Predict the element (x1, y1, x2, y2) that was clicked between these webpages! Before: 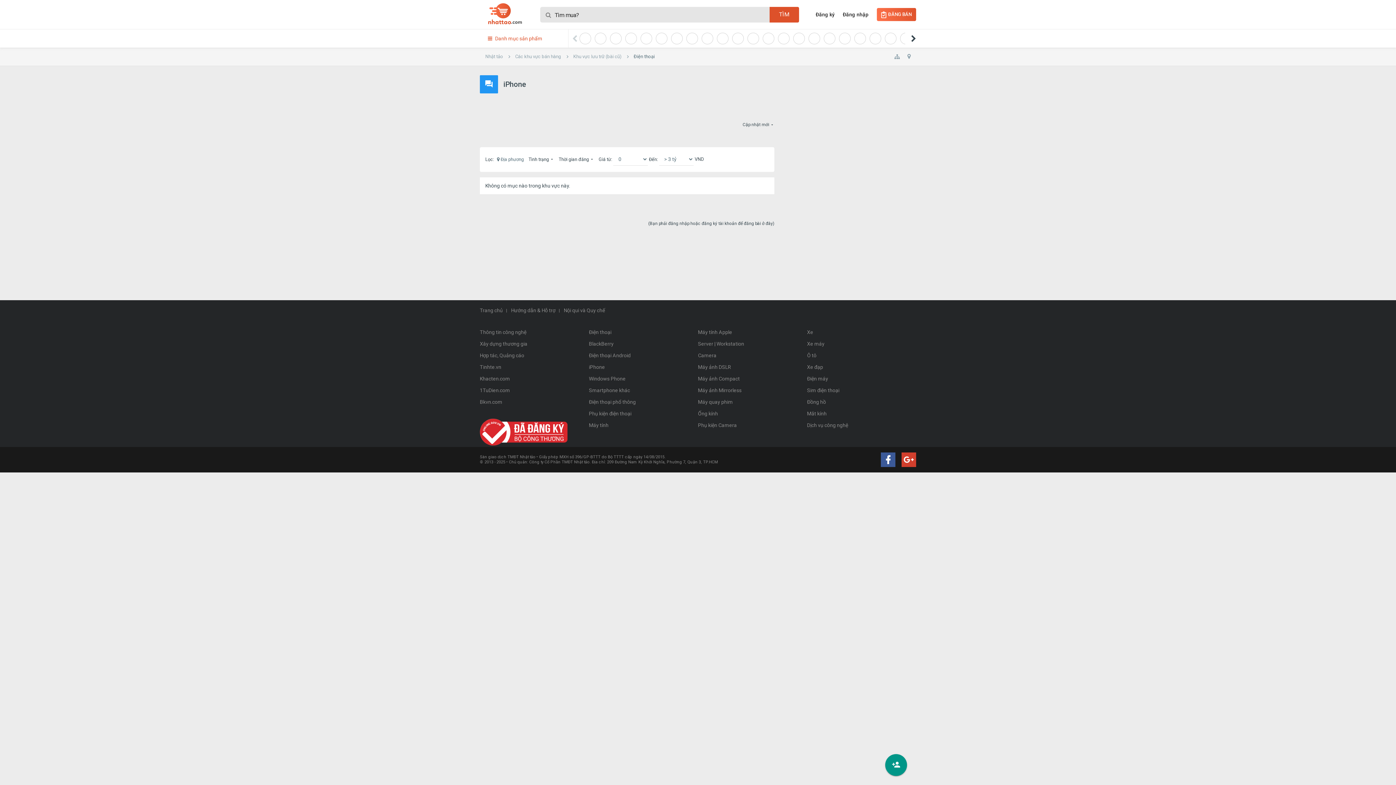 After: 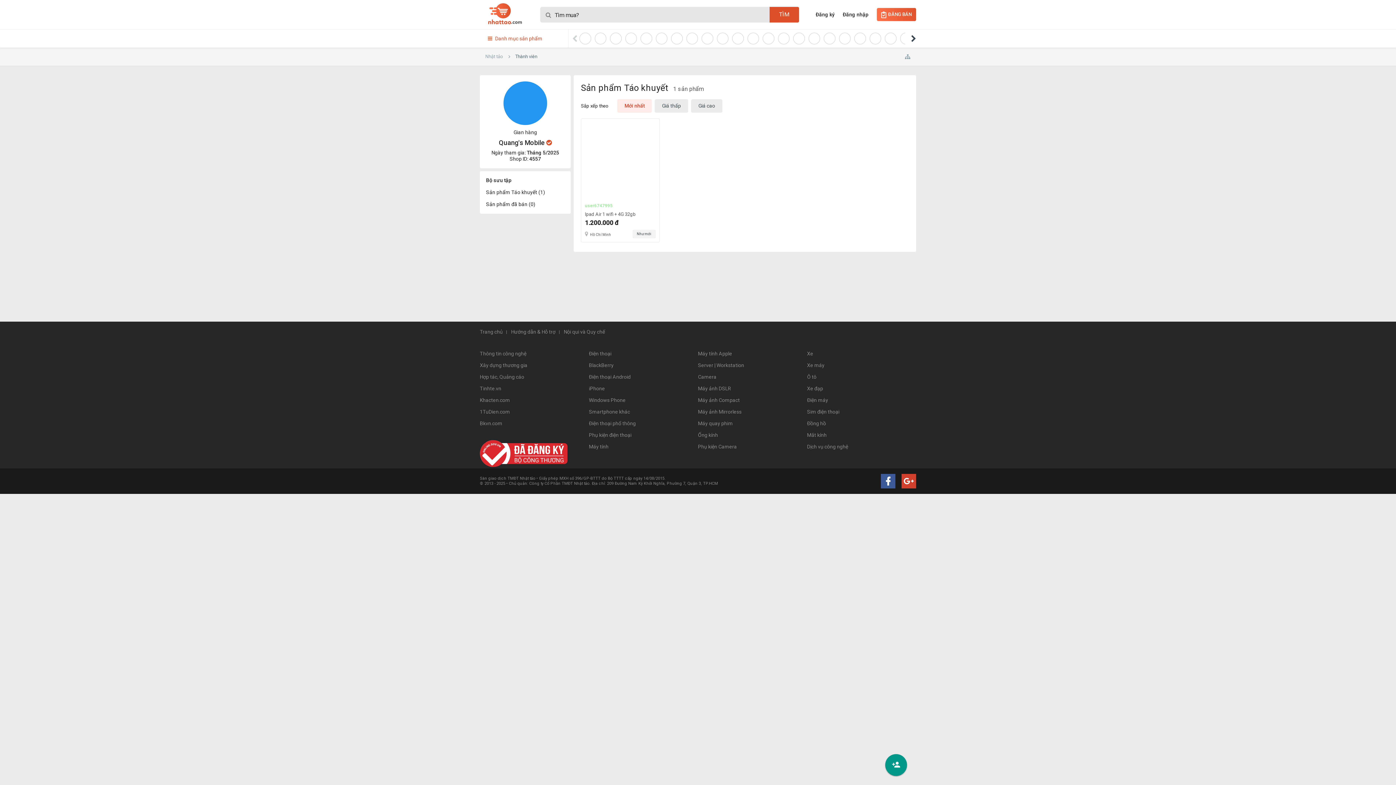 Action: bbox: (762, 32, 774, 44)